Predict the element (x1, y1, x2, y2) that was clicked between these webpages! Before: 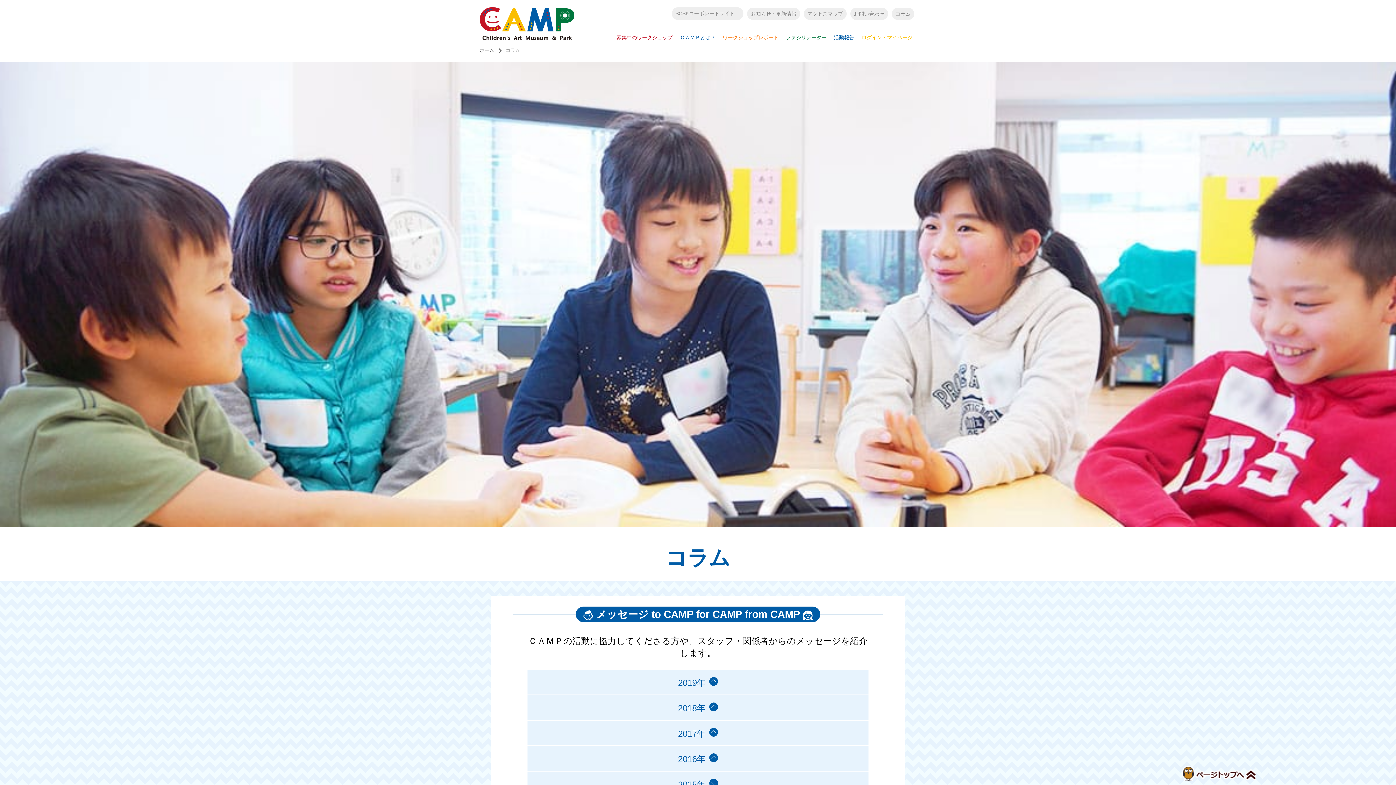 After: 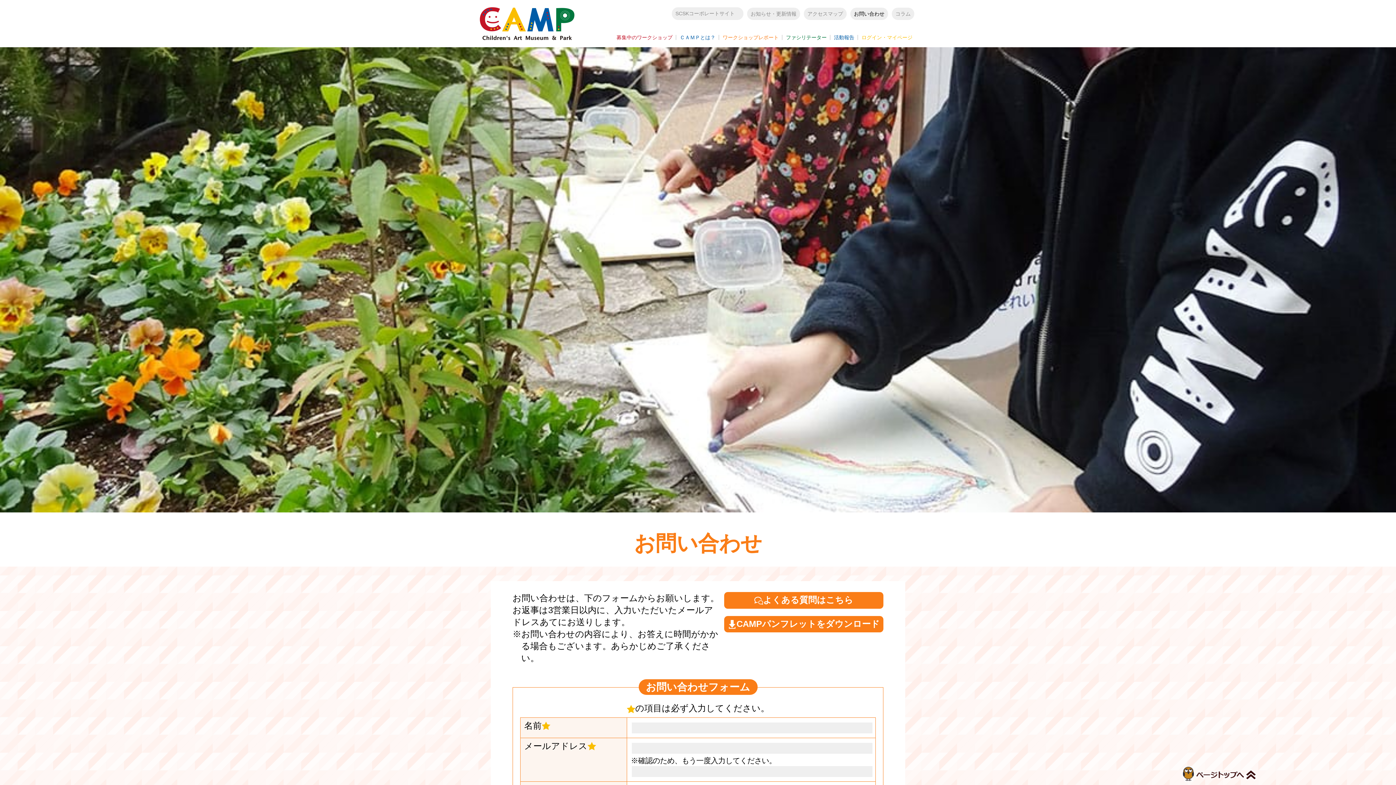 Action: label: お問い合わせ bbox: (850, 7, 888, 19)